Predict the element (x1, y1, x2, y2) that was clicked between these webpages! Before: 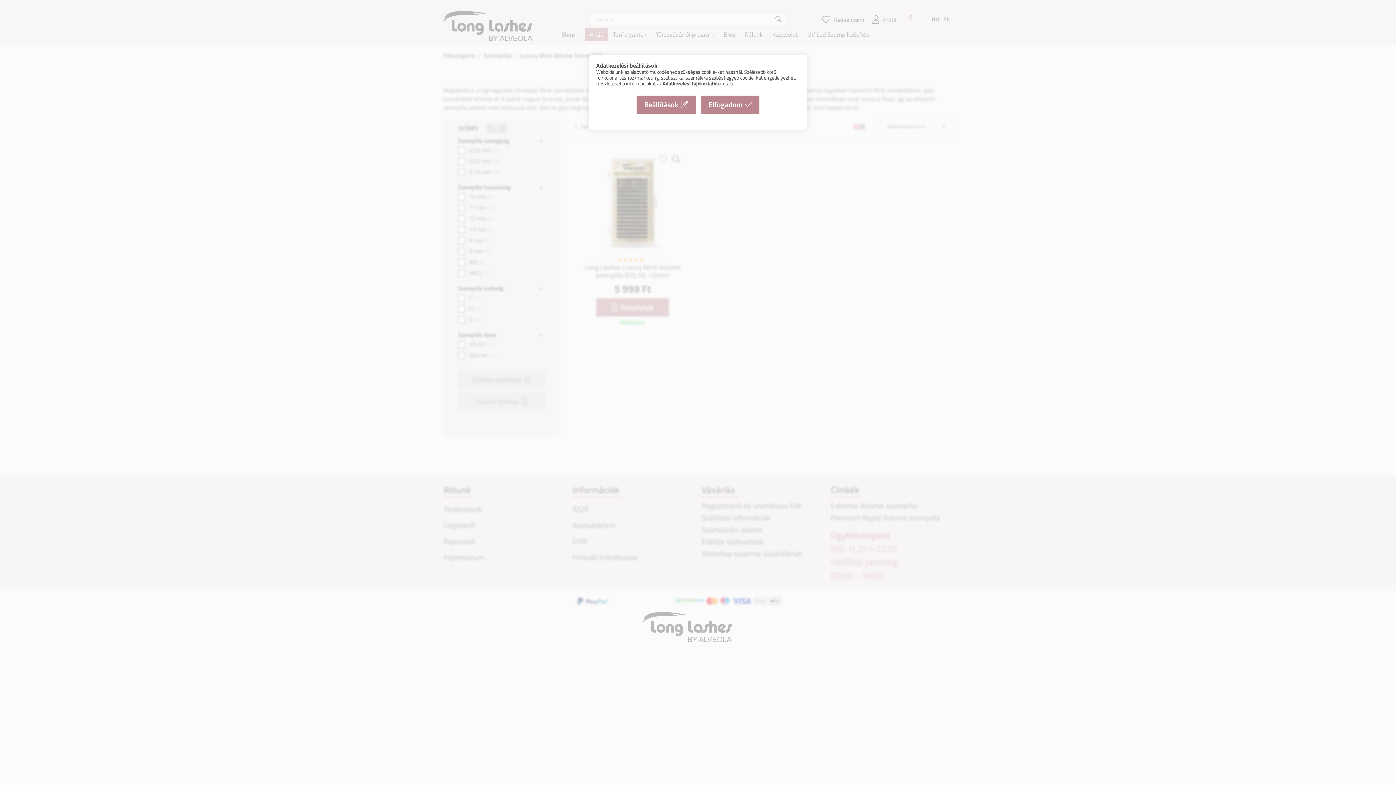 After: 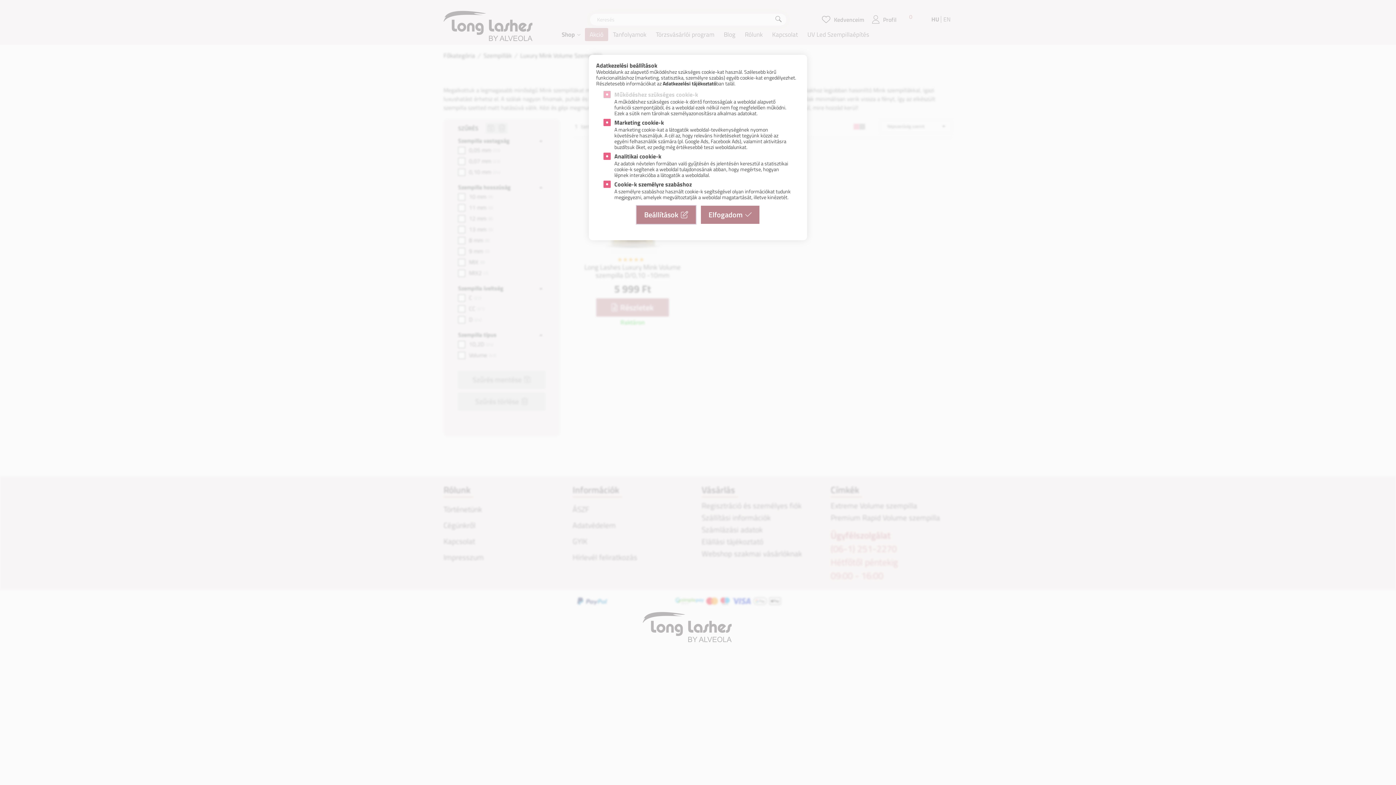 Action: bbox: (636, 95, 696, 113) label: Beállítások